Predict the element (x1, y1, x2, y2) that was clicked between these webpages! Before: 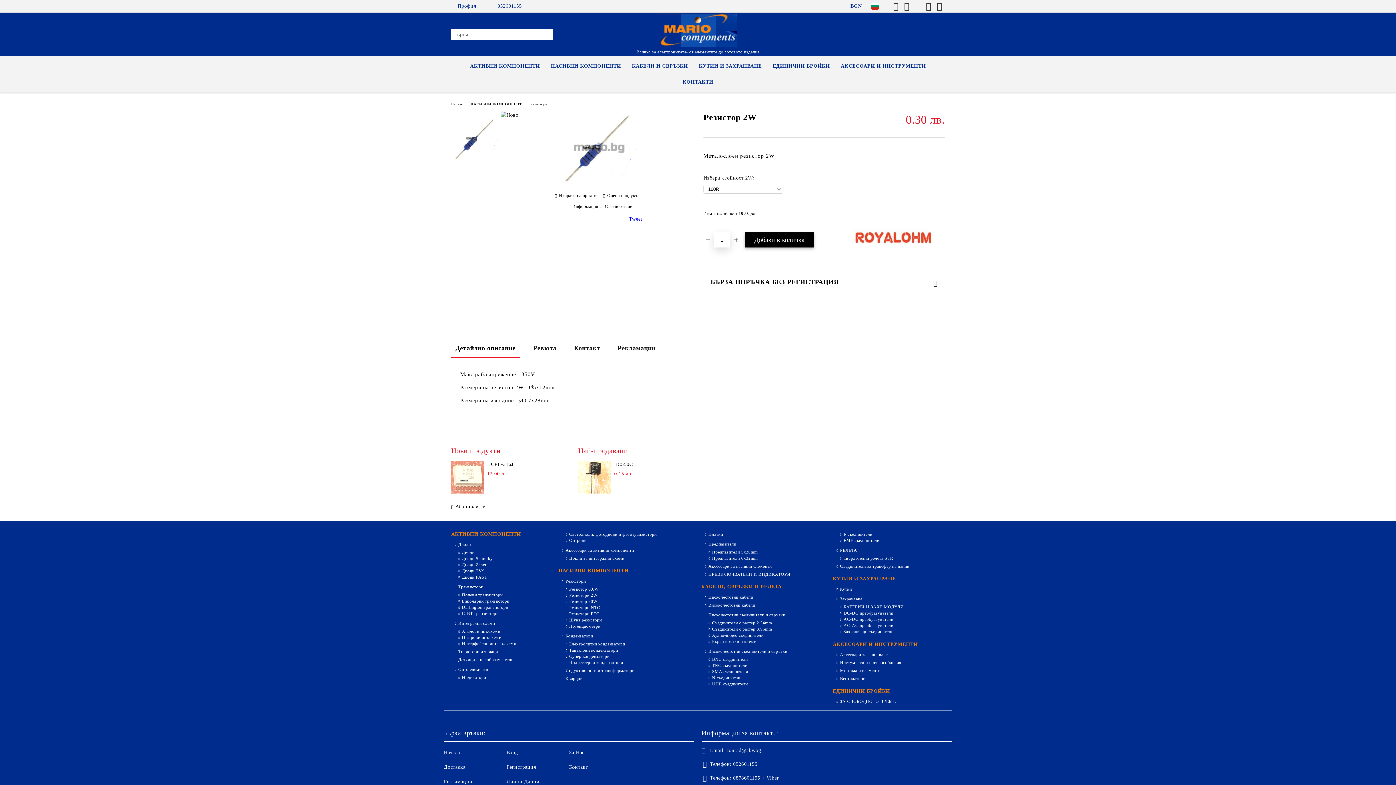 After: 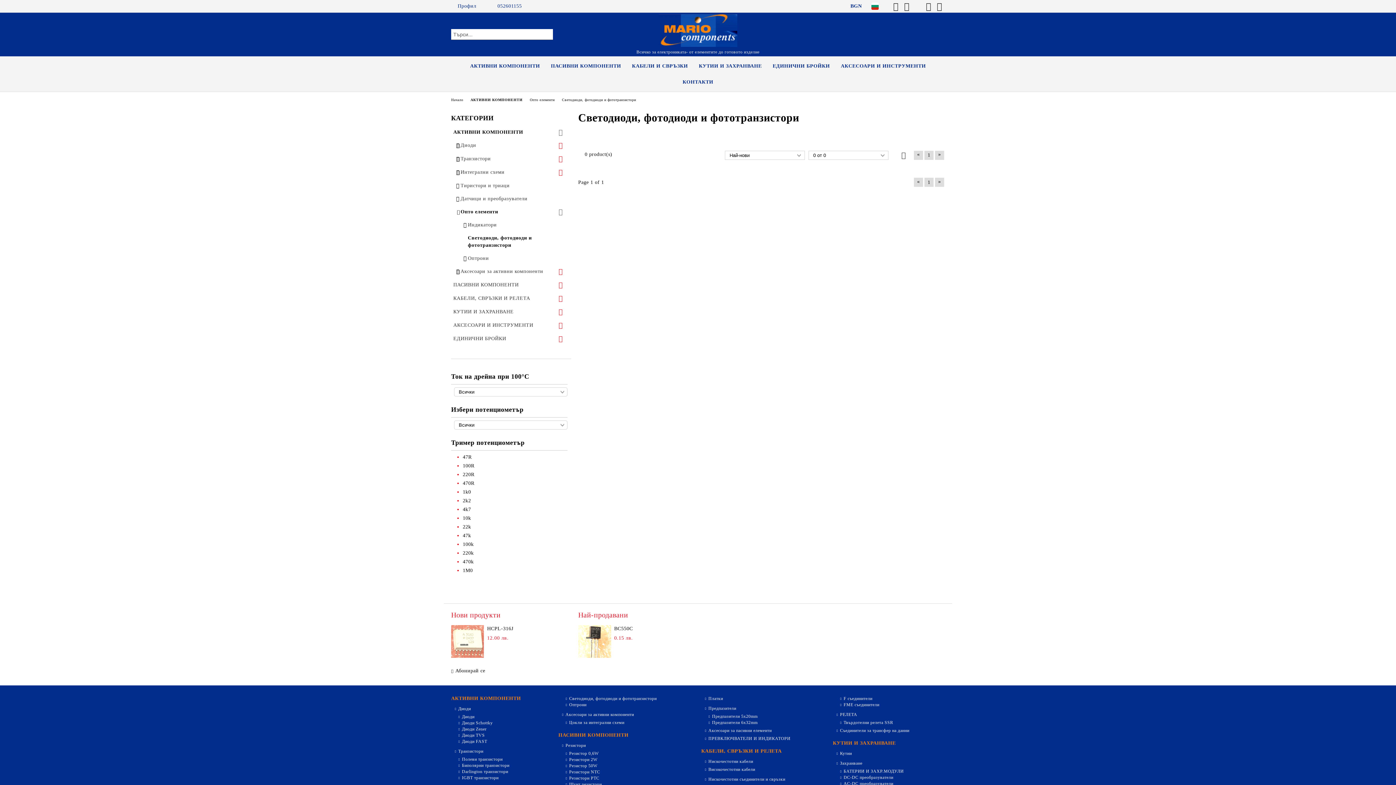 Action: bbox: (558, 531, 656, 537) label: Светодиоди, фотодиоди и фототранзистори